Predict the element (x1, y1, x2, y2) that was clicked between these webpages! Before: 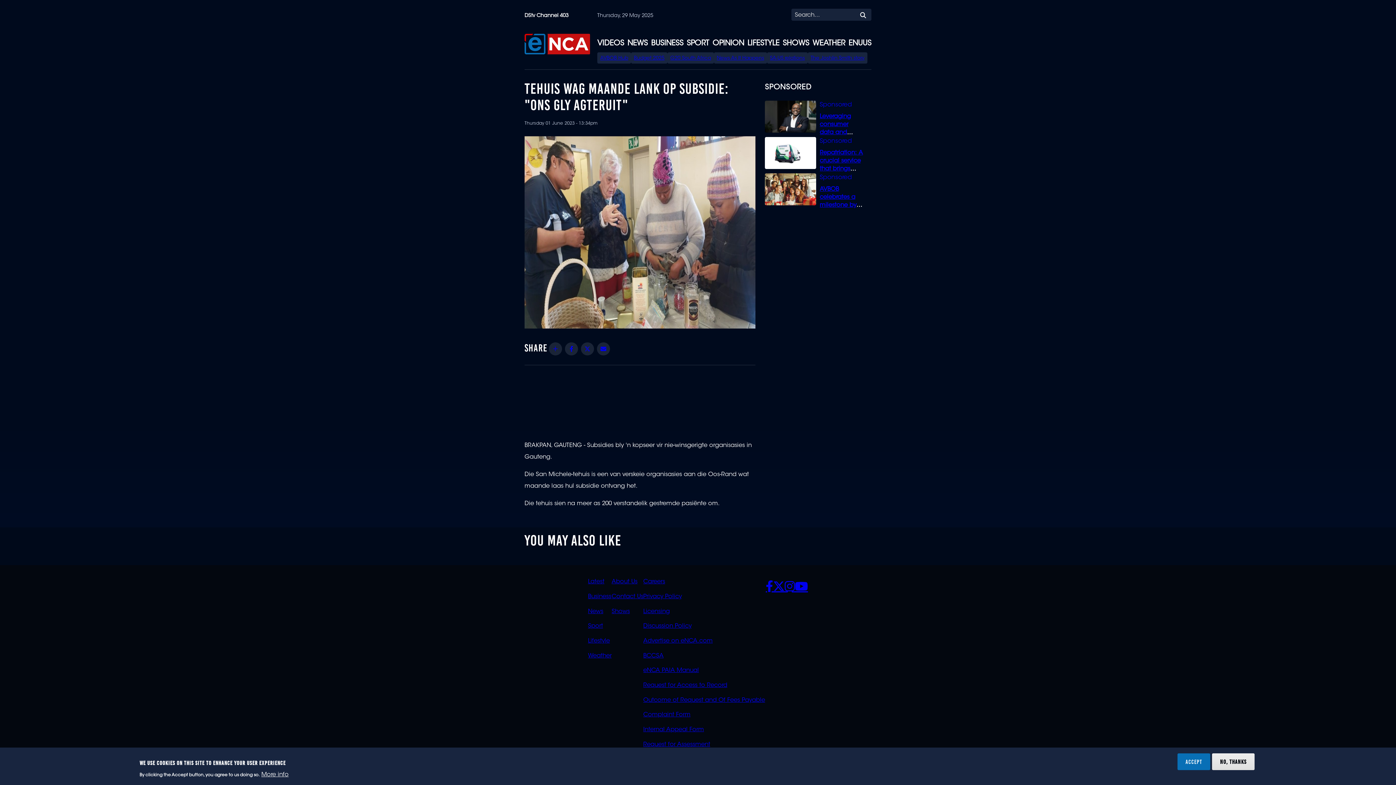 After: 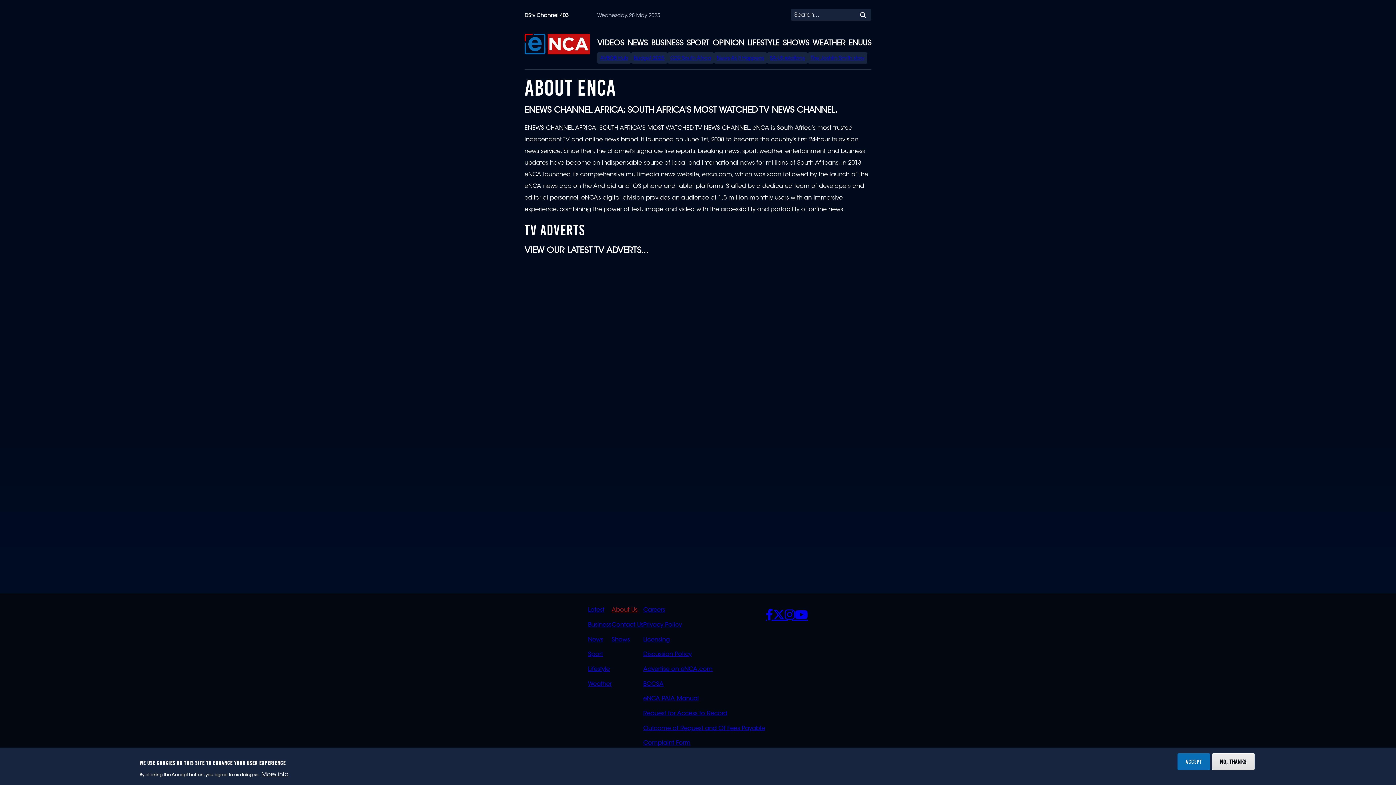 Action: label: About Us bbox: (611, 579, 637, 585)